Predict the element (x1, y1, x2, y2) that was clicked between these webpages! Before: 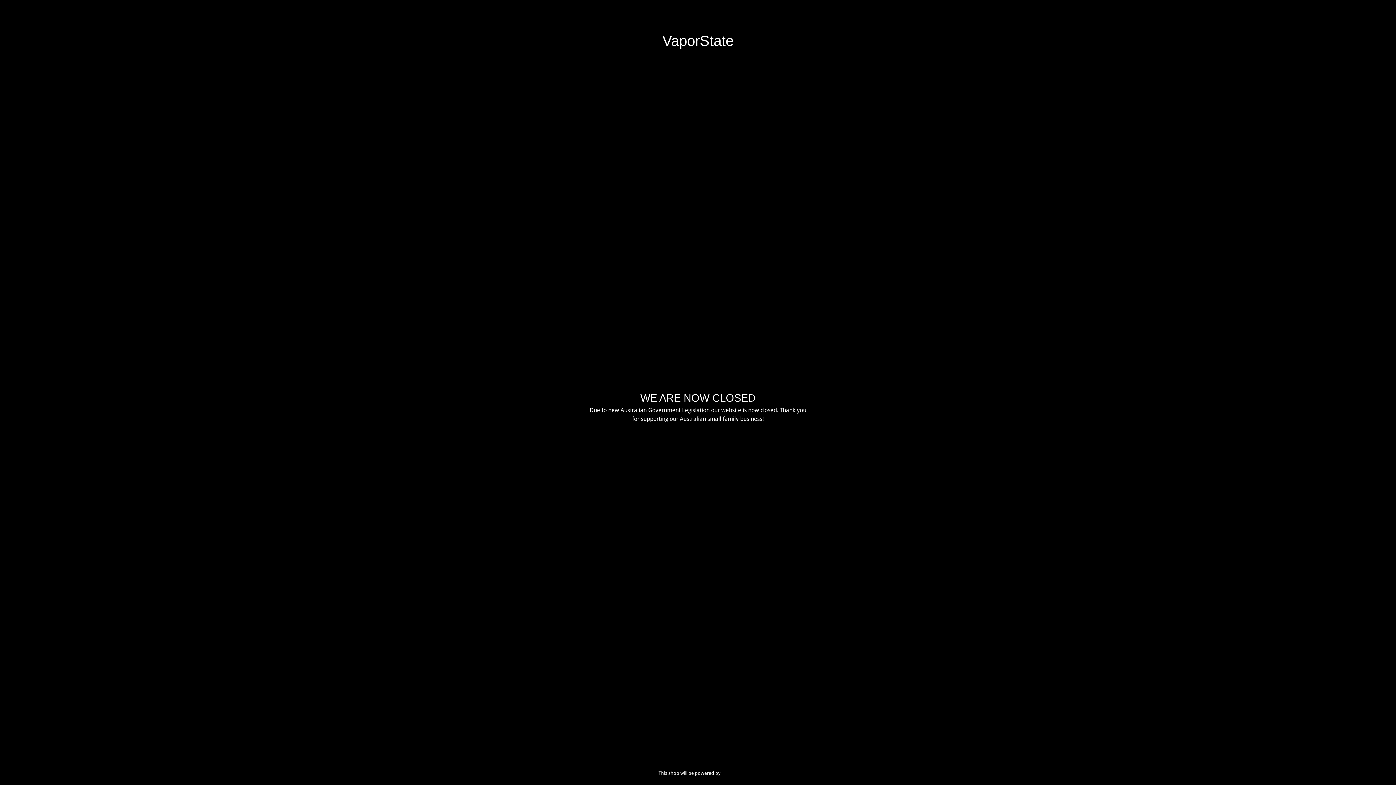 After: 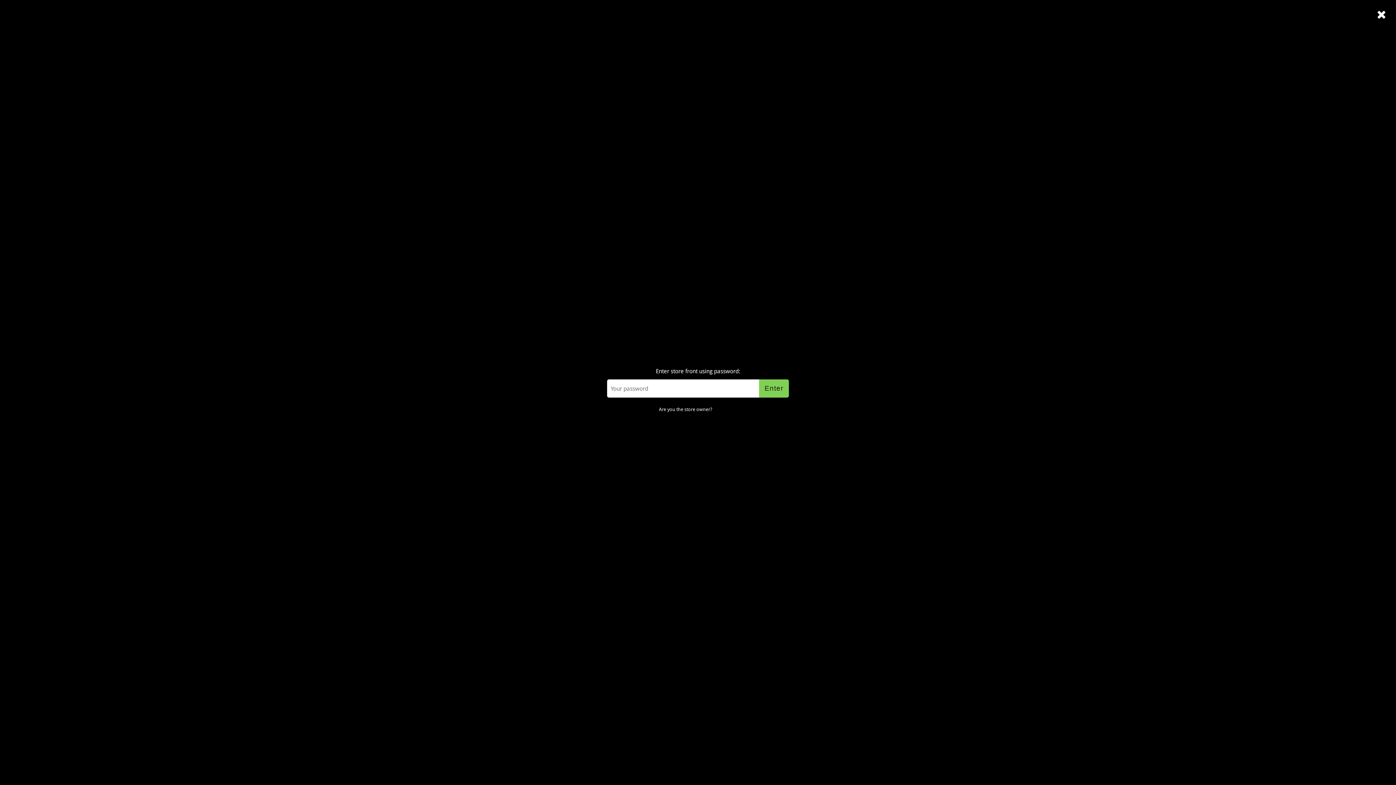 Action: label:  Enter store using password bbox: (1314, 8, 1389, 14)